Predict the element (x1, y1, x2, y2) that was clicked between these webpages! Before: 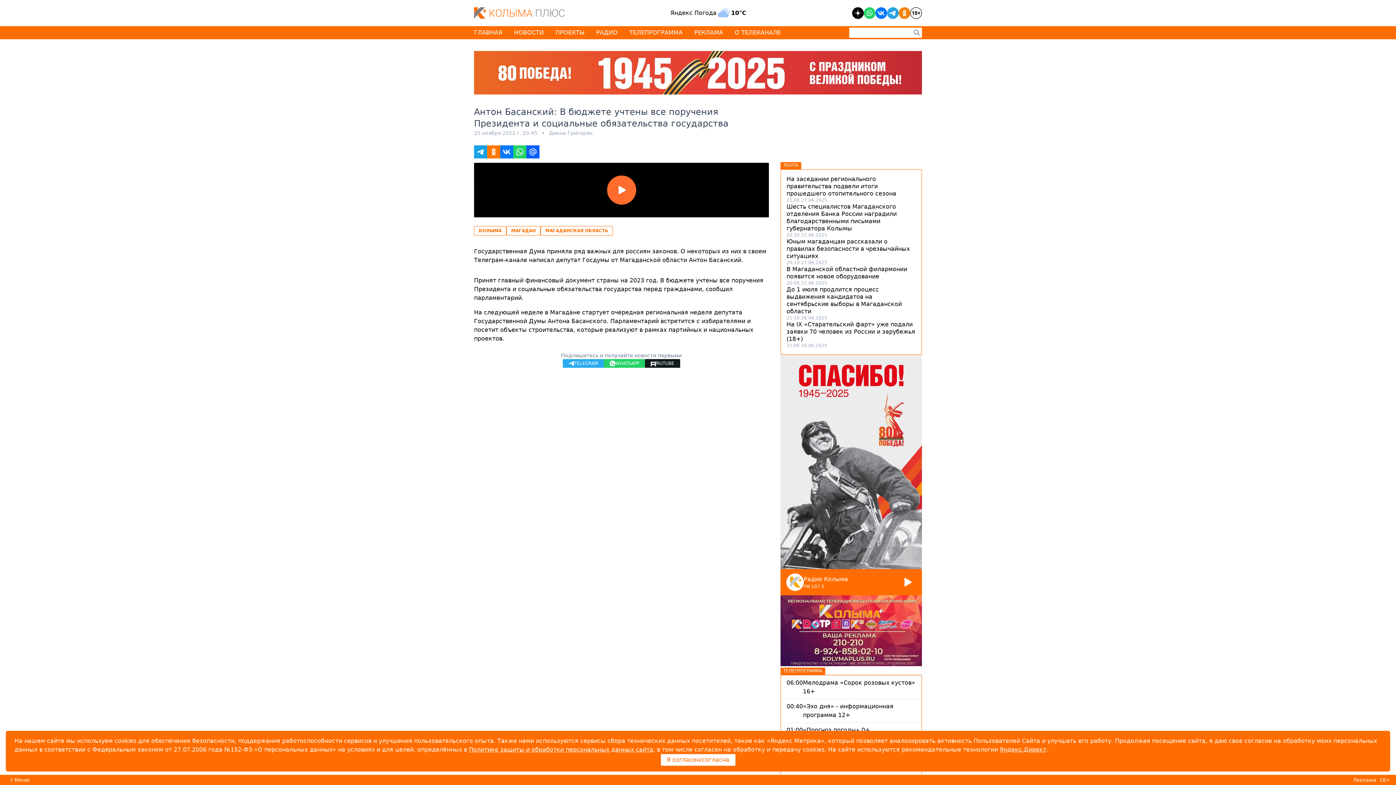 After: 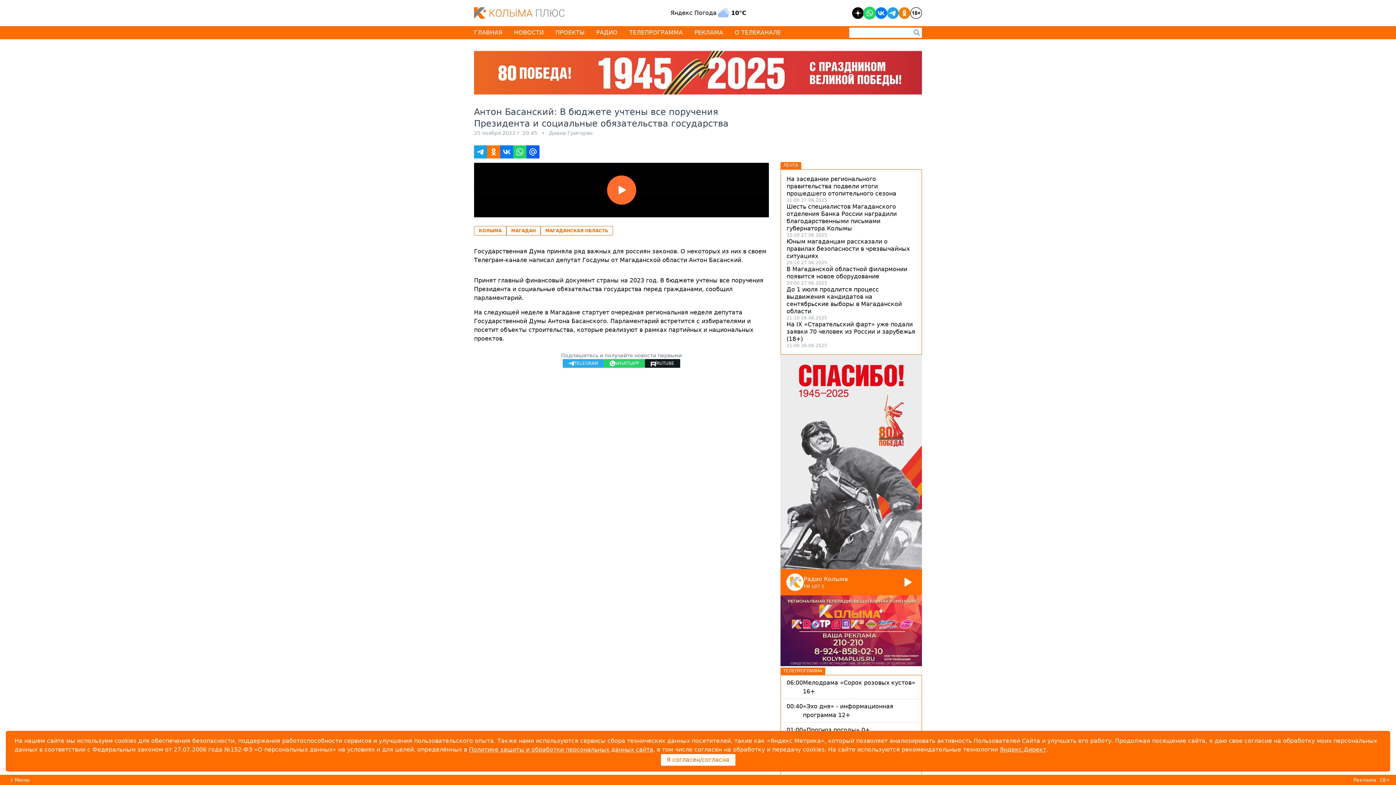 Action: bbox: (864, 7, 875, 18)